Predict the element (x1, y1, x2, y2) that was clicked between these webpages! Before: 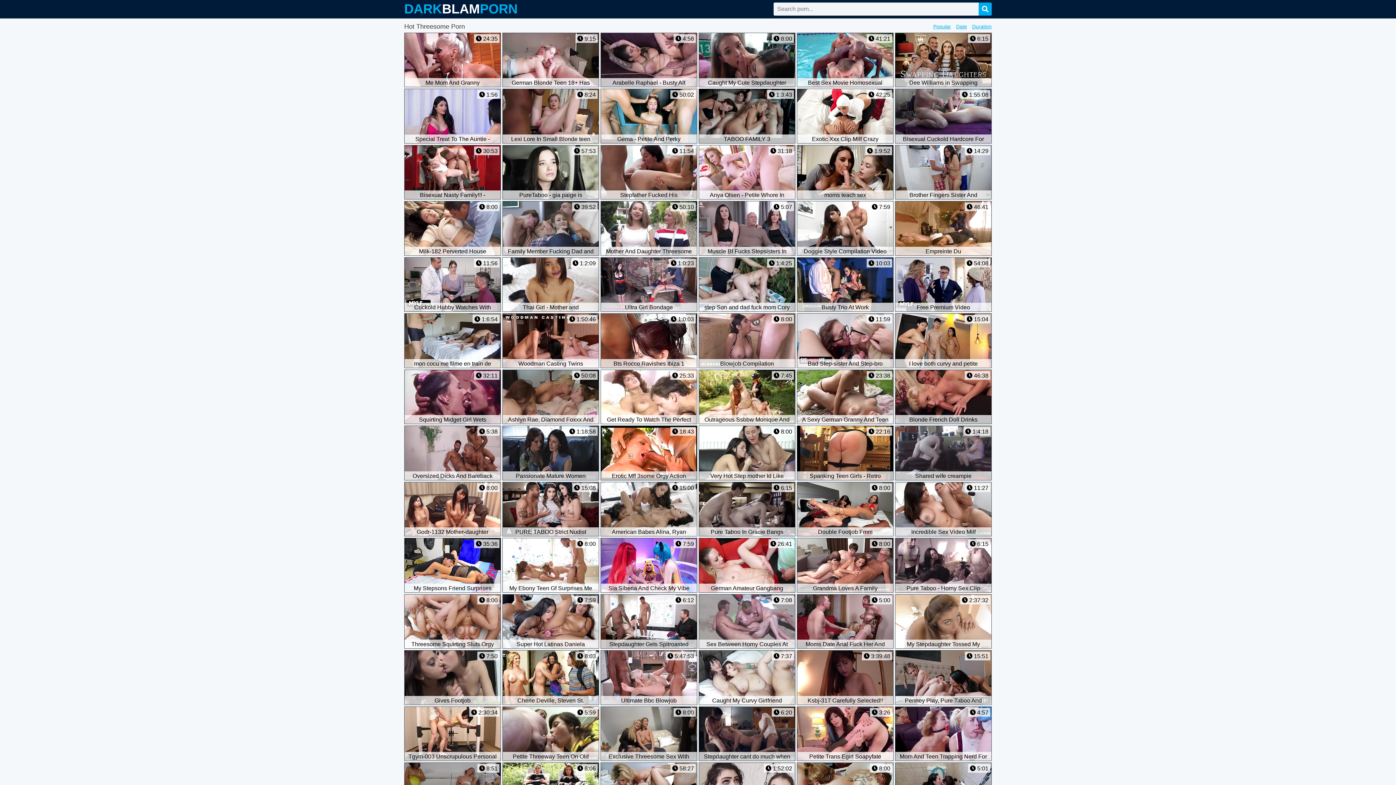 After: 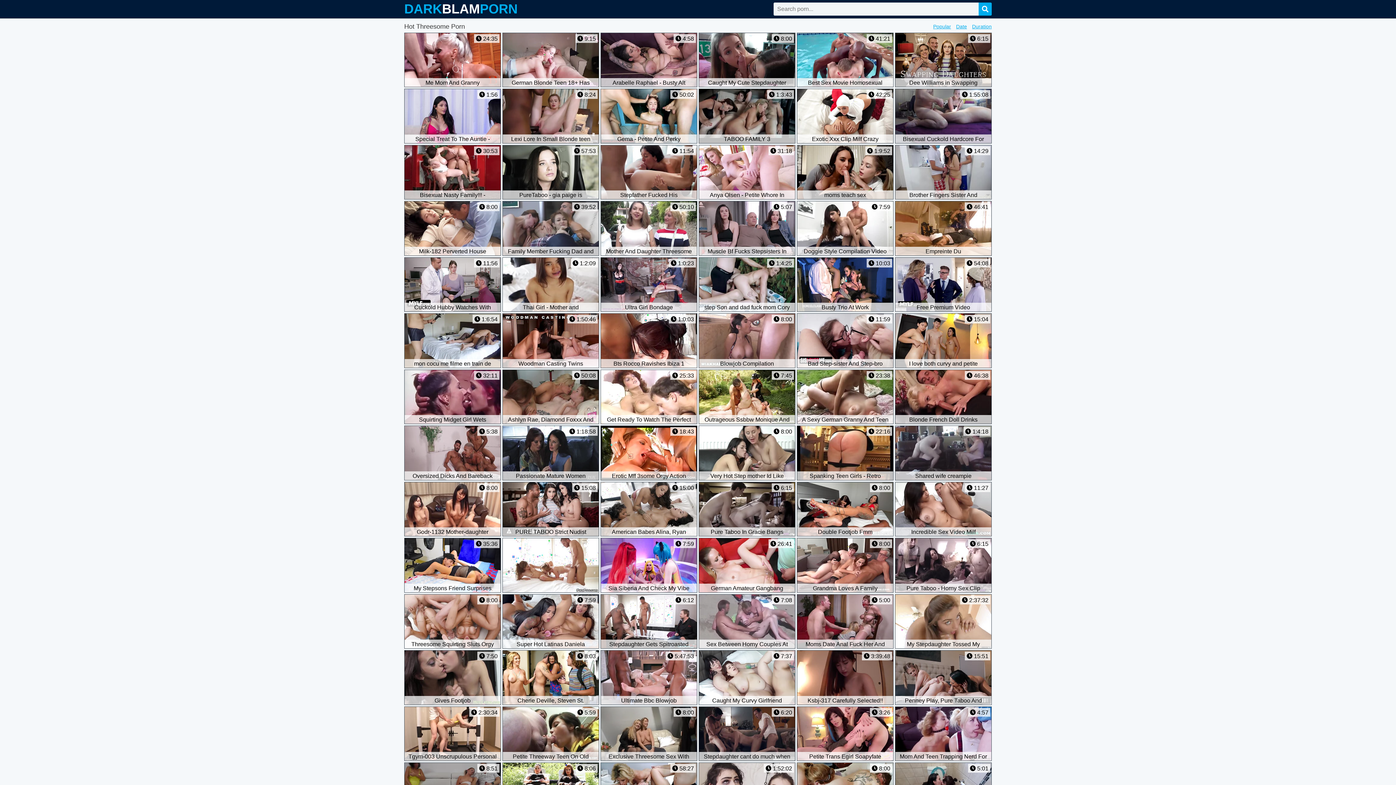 Action: bbox: (502, 538, 599, 593) label:  8:00
My Ebony Teen Gf Surprises Me